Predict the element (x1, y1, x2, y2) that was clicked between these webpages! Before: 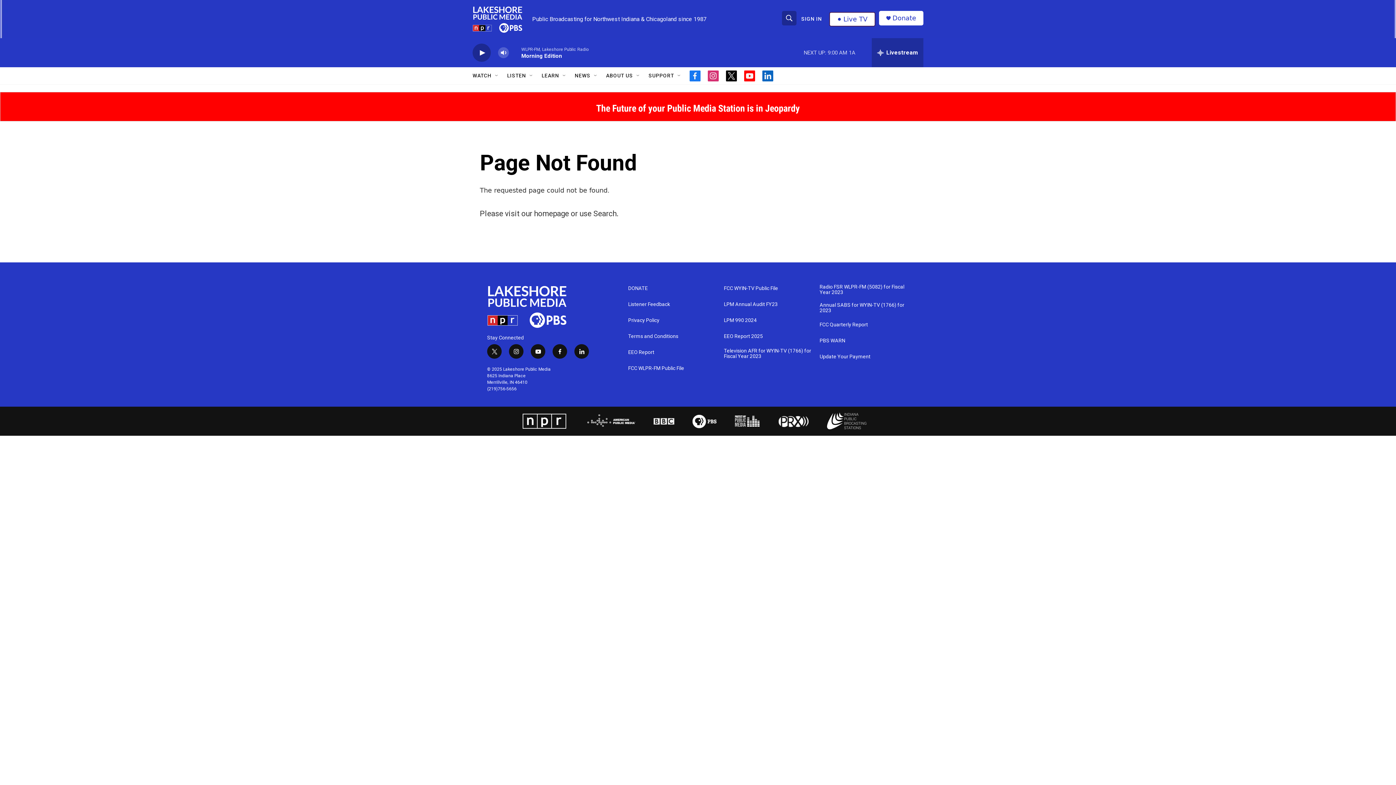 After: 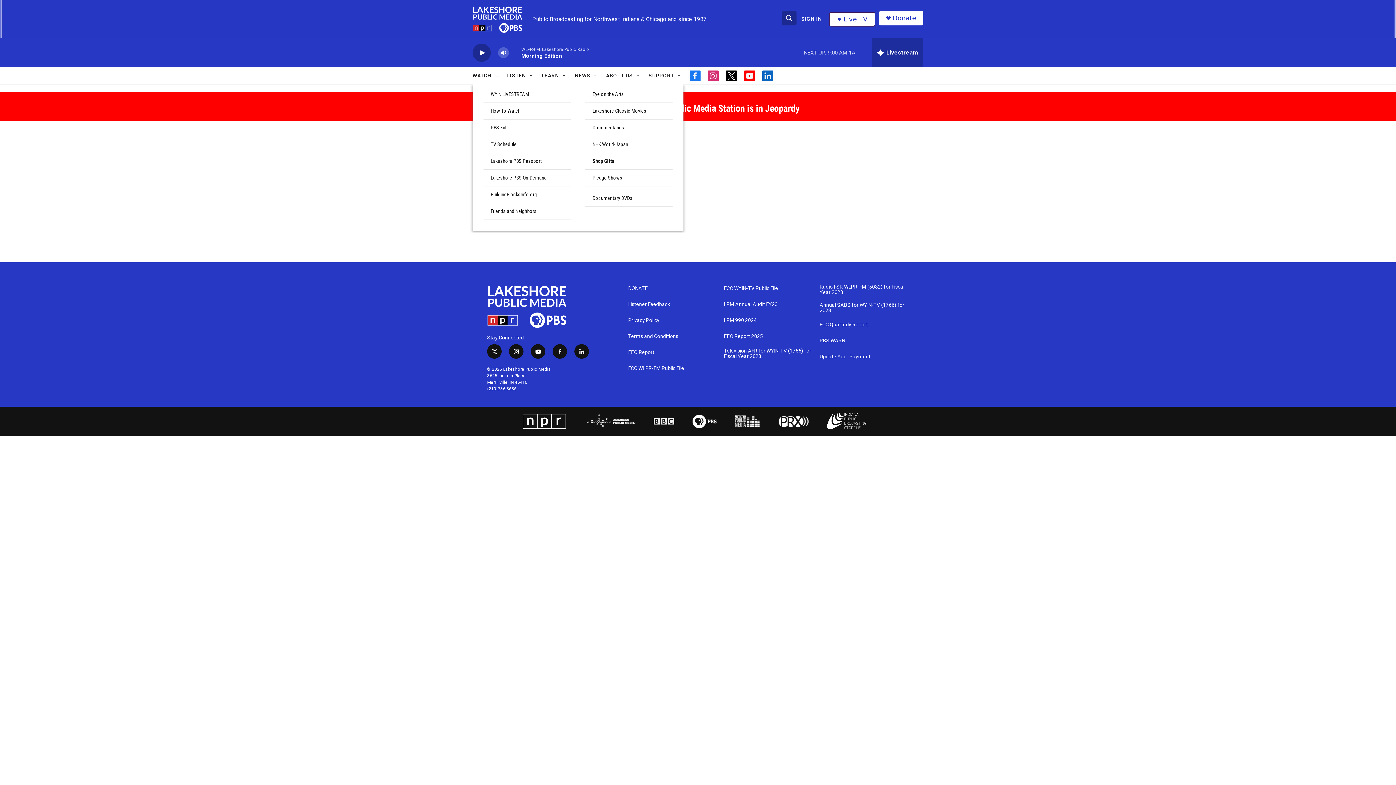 Action: label: Open Sub Navigation bbox: (494, 72, 500, 78)